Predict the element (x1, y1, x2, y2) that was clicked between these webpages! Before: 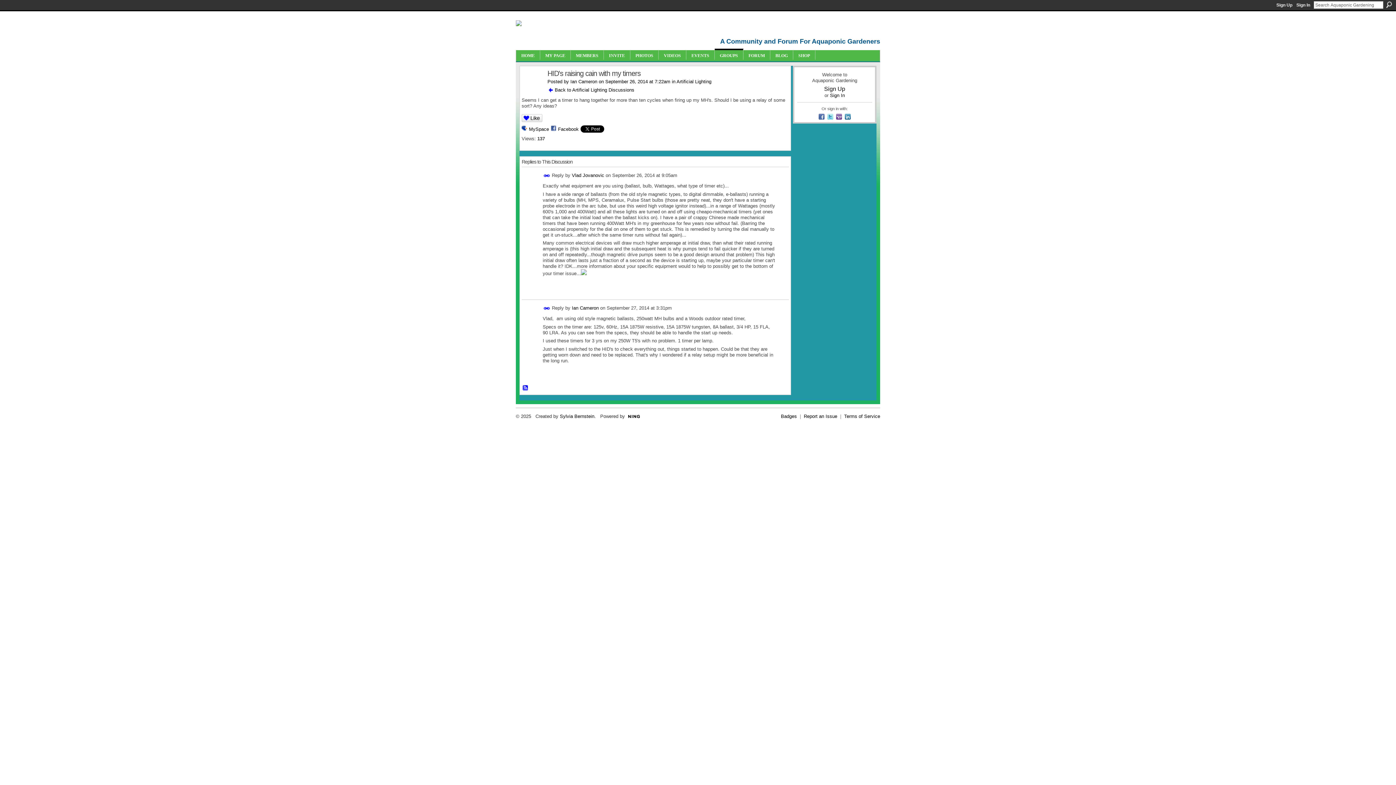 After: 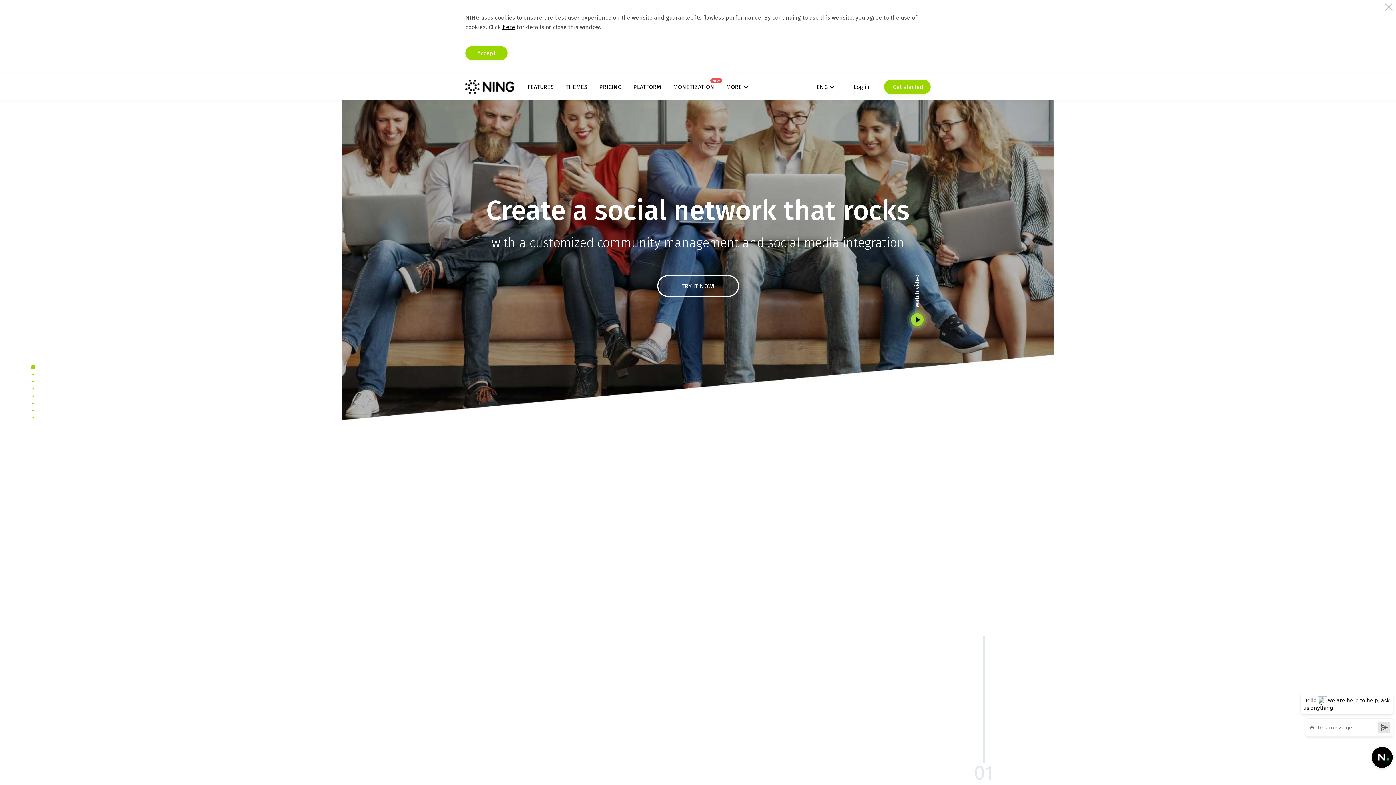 Action: label:   bbox: (625, 413, 659, 419)